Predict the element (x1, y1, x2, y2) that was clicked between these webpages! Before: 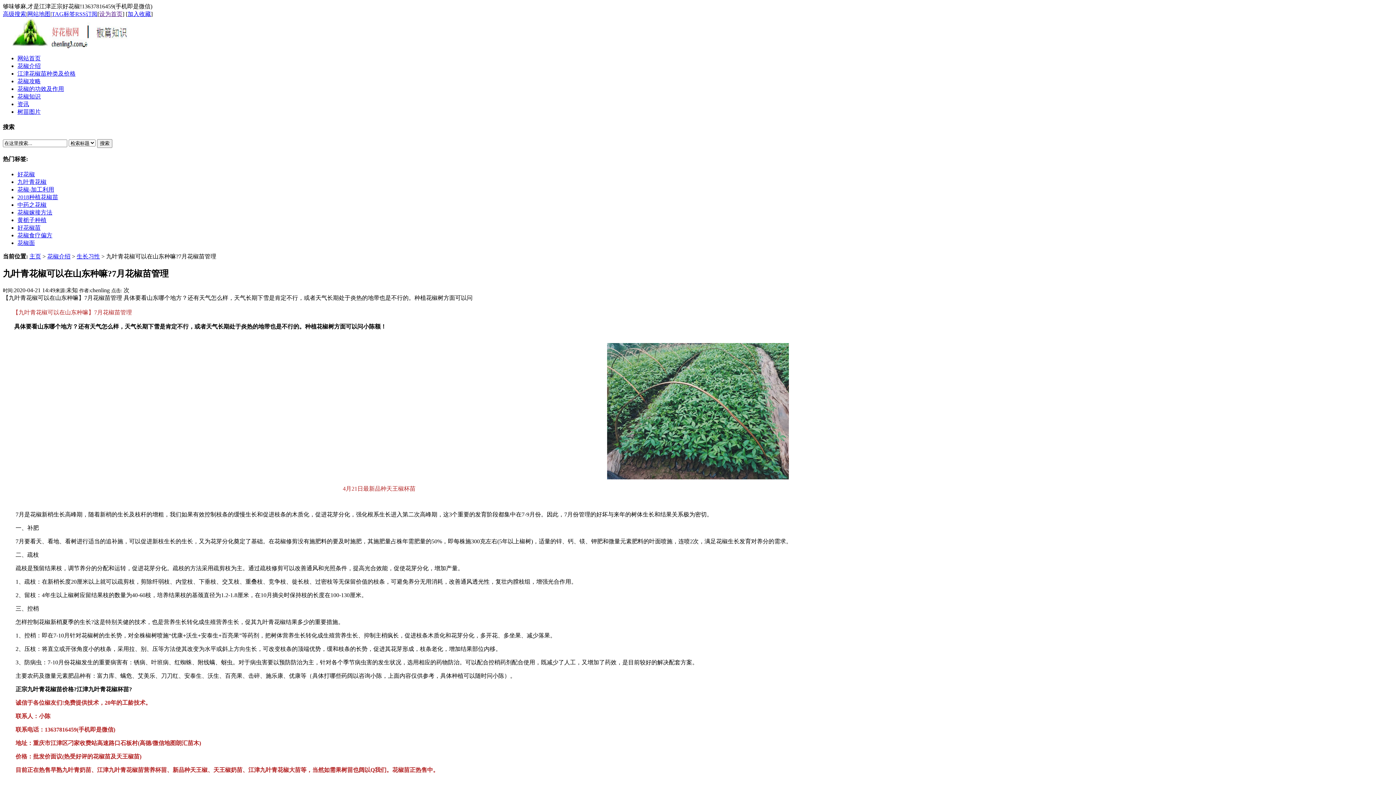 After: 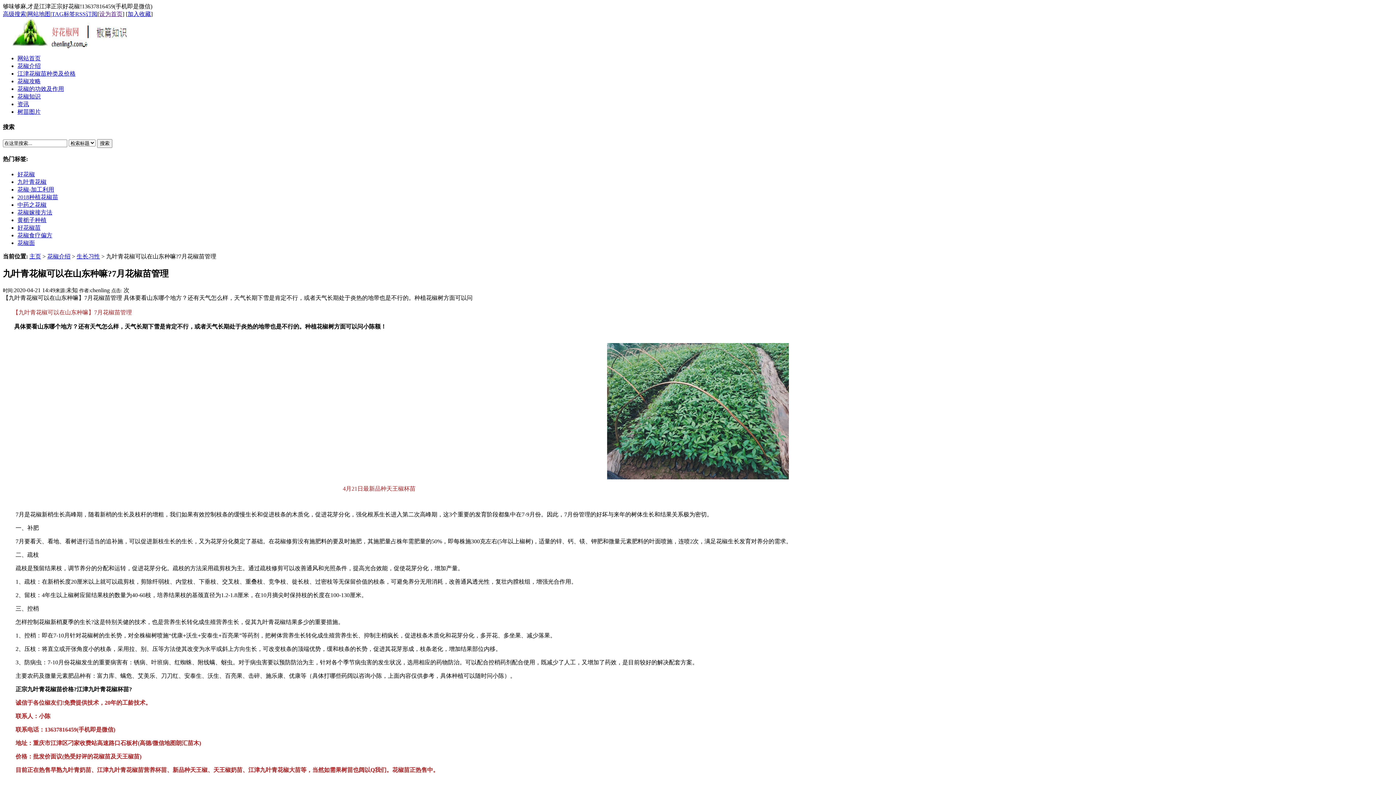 Action: label: 加入收藏 bbox: (127, 10, 150, 17)